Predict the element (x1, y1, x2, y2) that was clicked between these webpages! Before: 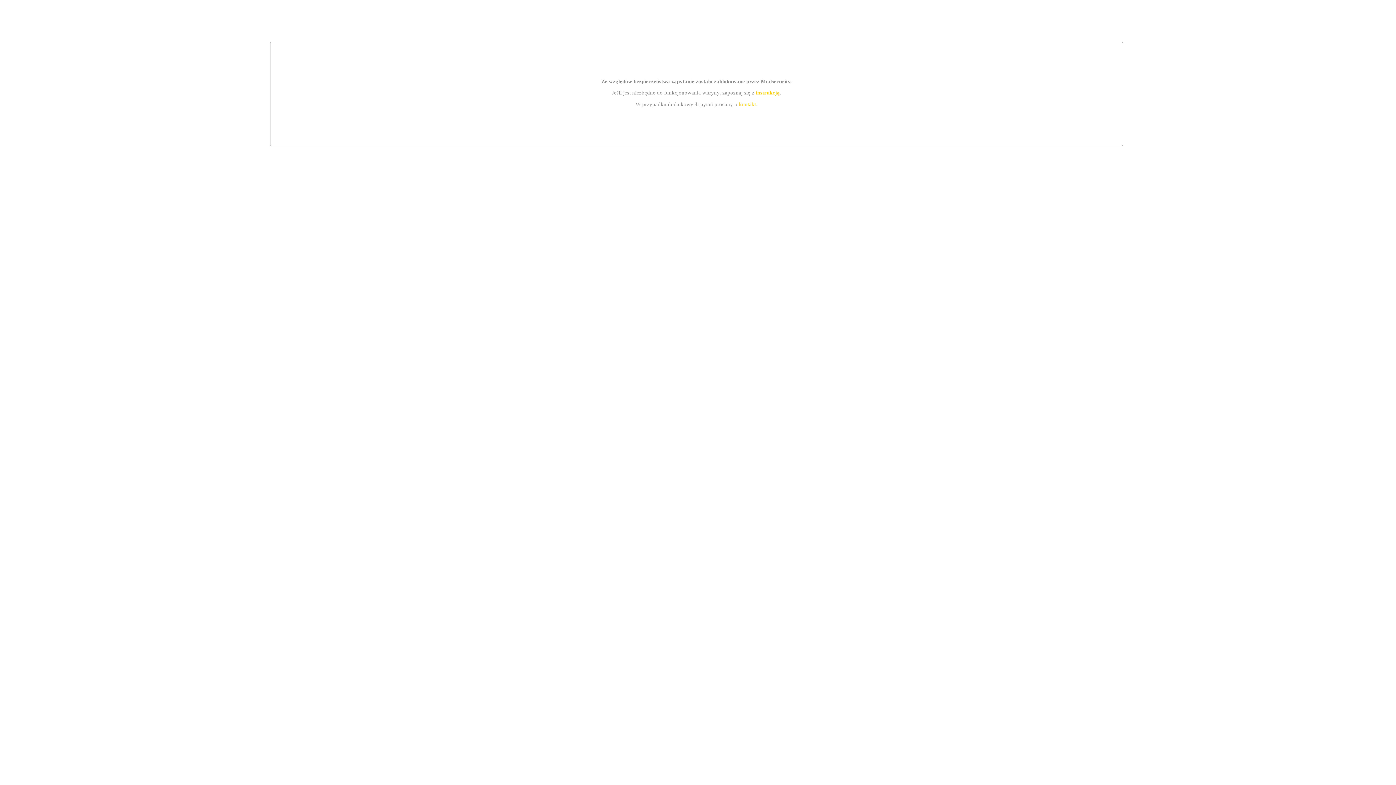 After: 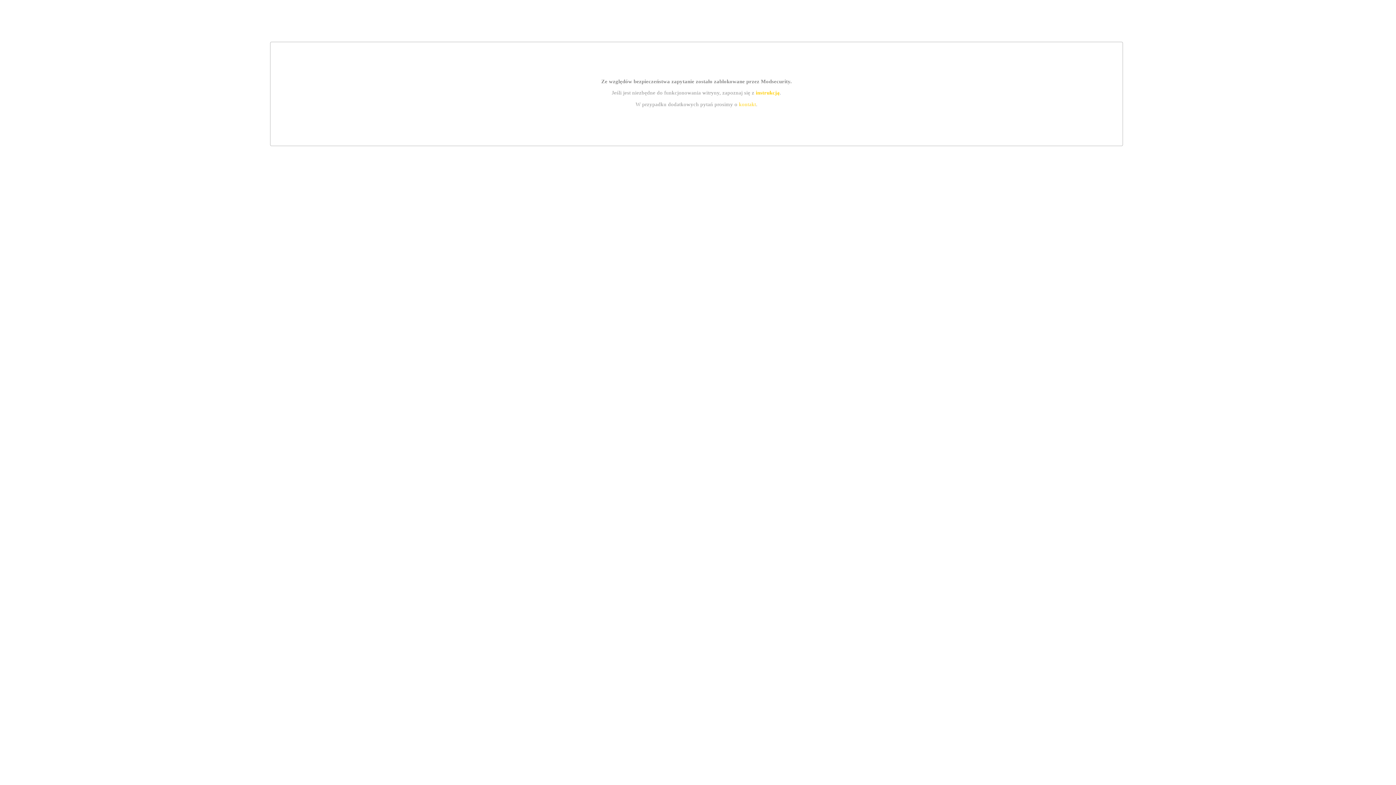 Action: bbox: (739, 101, 756, 107) label: kontakt